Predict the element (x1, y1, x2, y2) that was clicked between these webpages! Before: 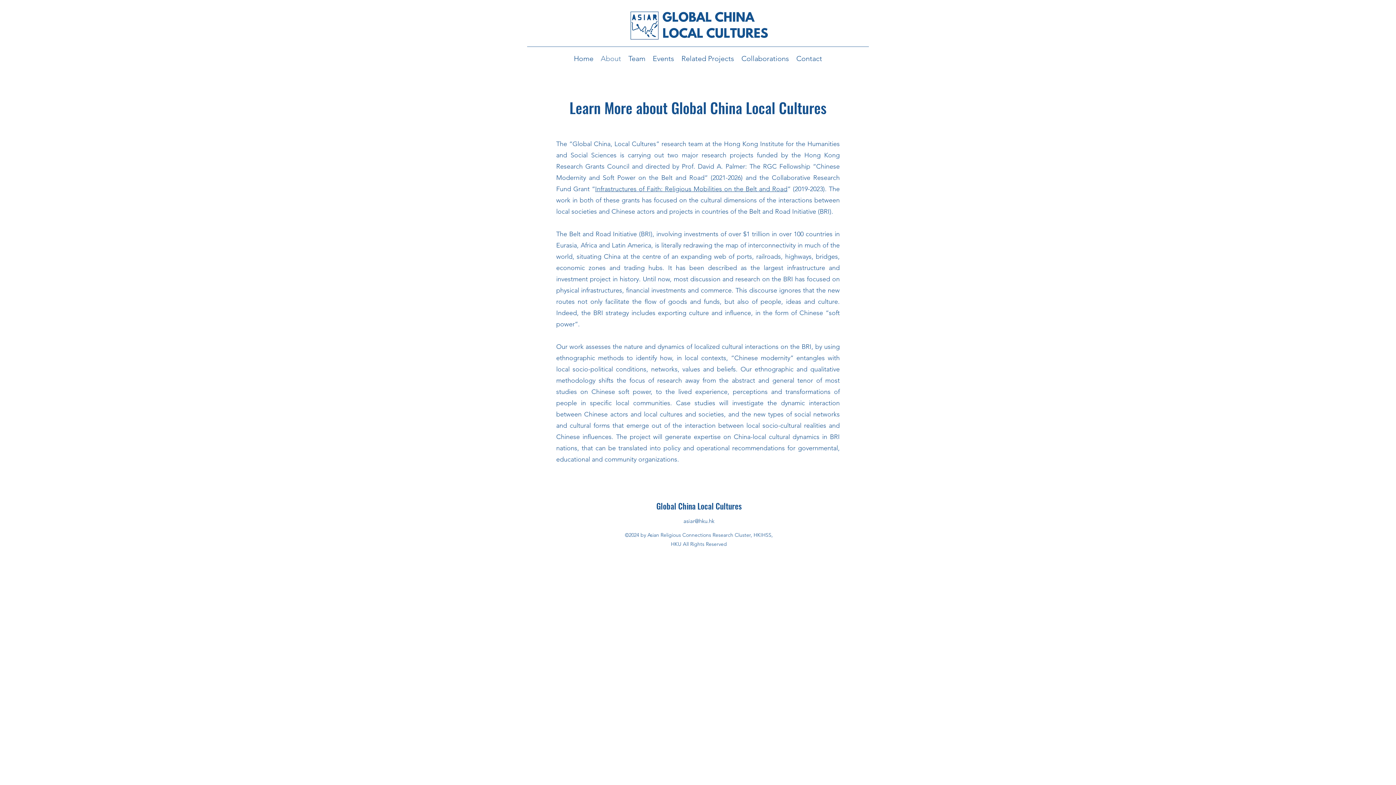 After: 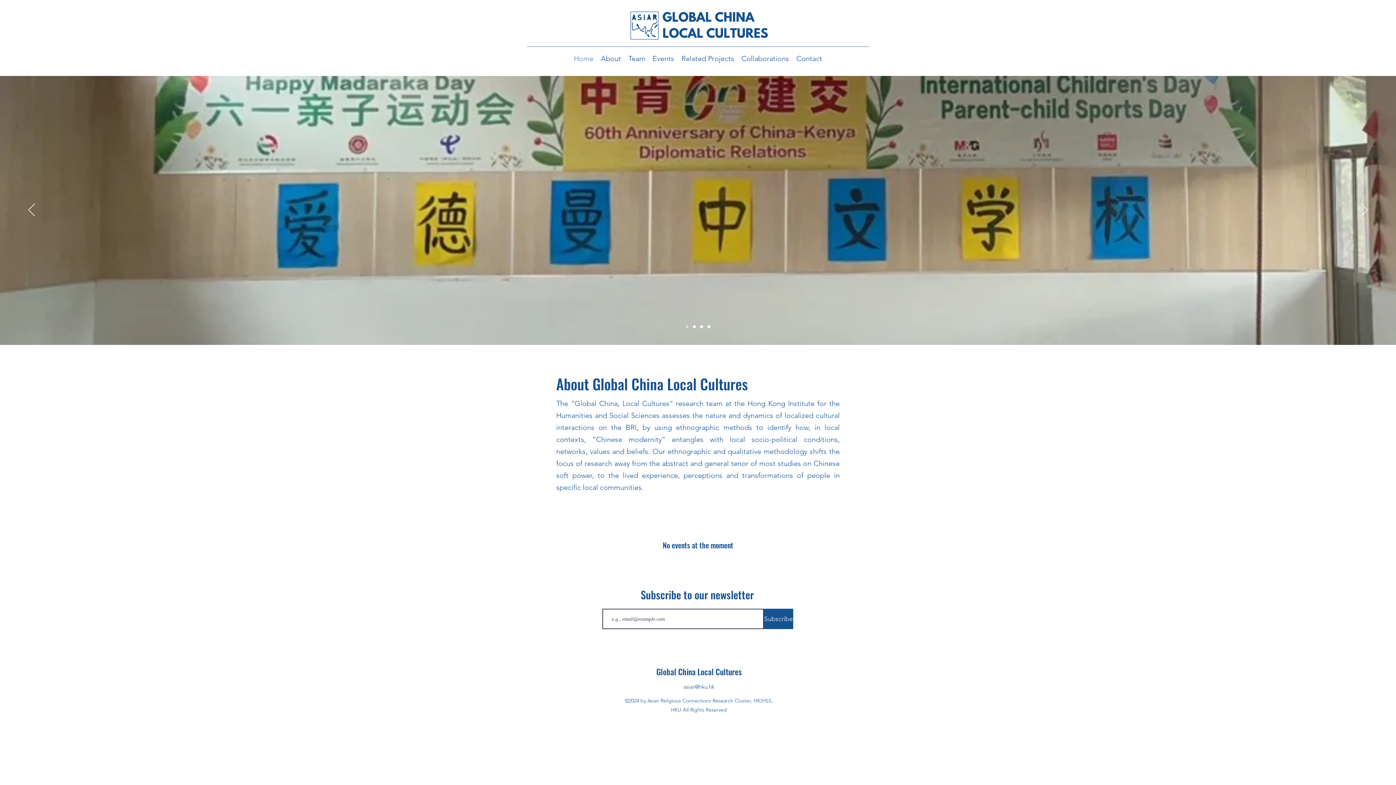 Action: bbox: (624, 4, 772, 46)